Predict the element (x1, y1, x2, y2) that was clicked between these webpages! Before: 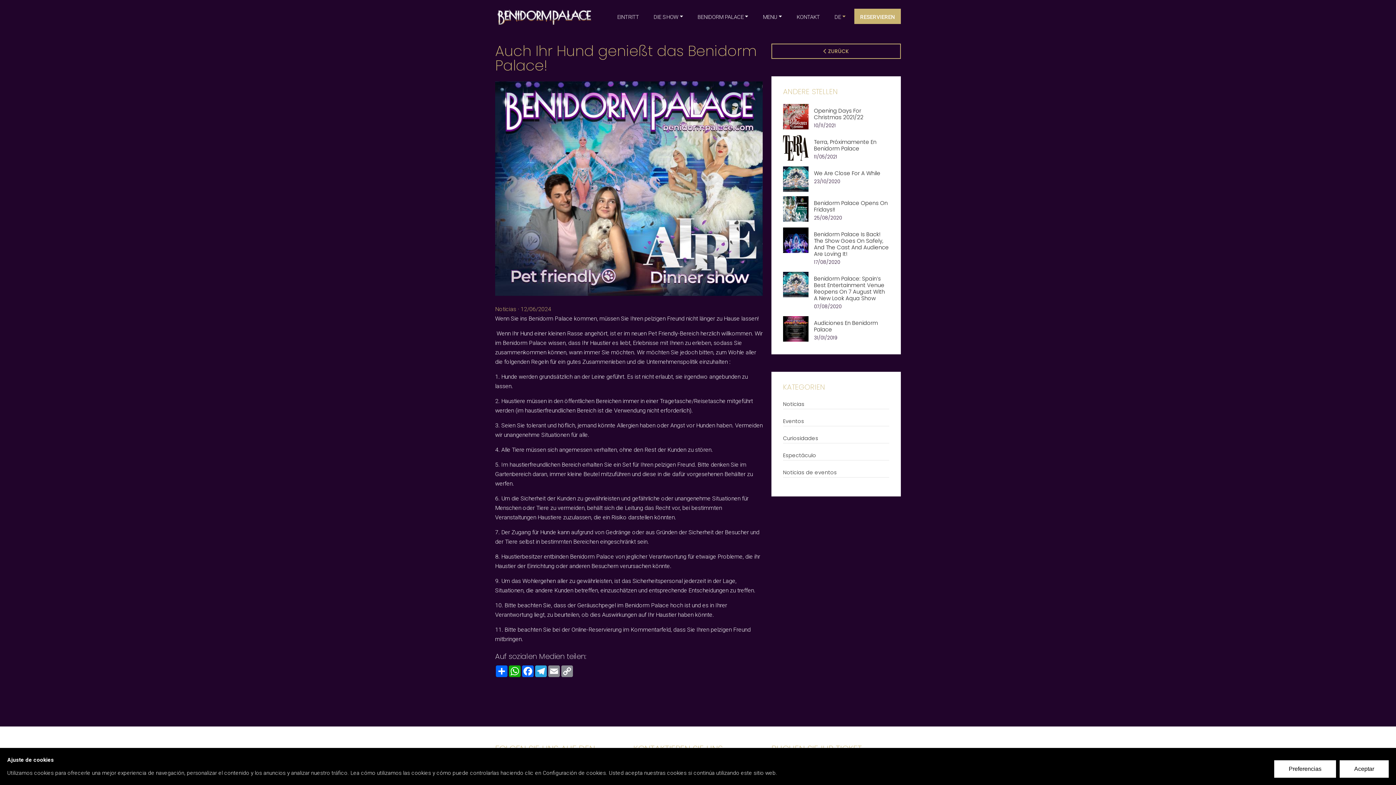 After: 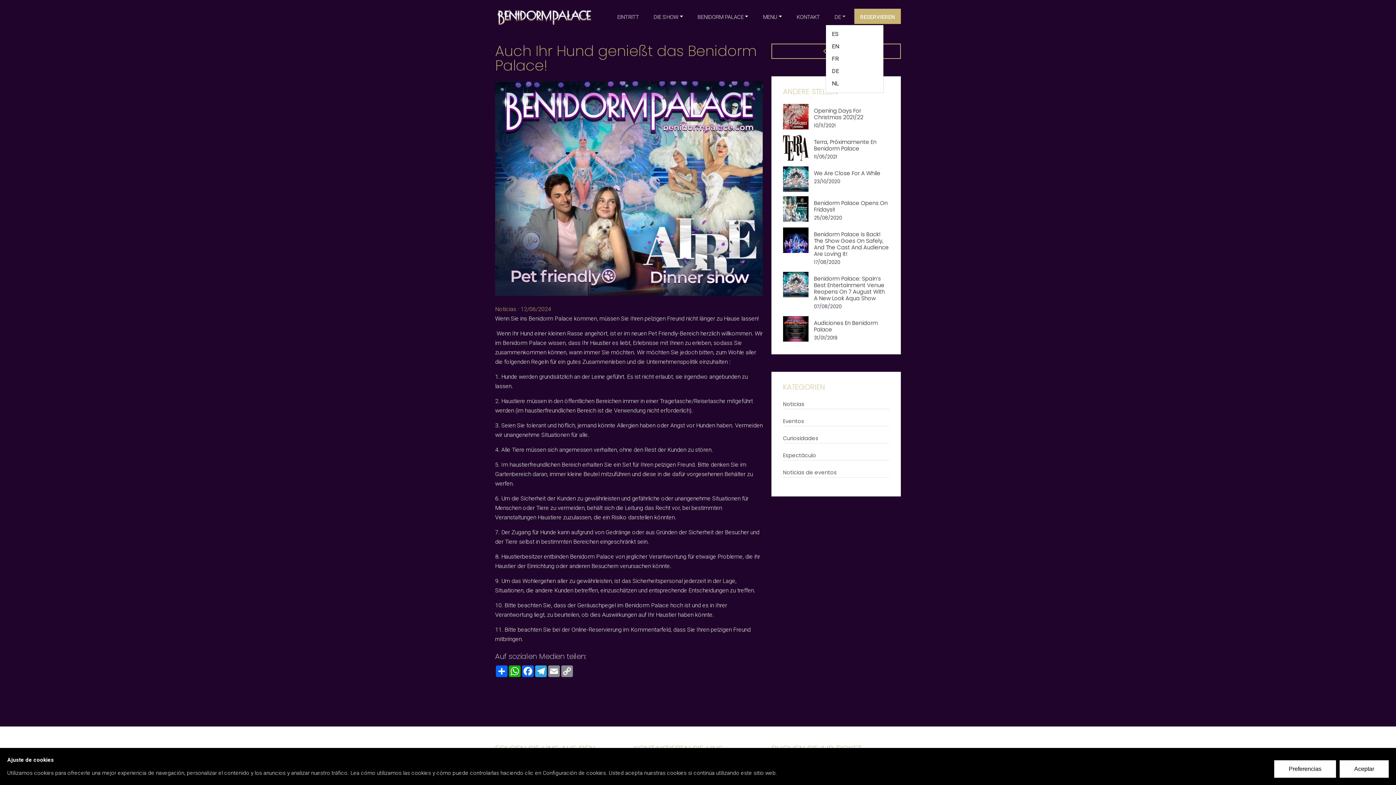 Action: bbox: (828, 8, 851, 23) label: DE